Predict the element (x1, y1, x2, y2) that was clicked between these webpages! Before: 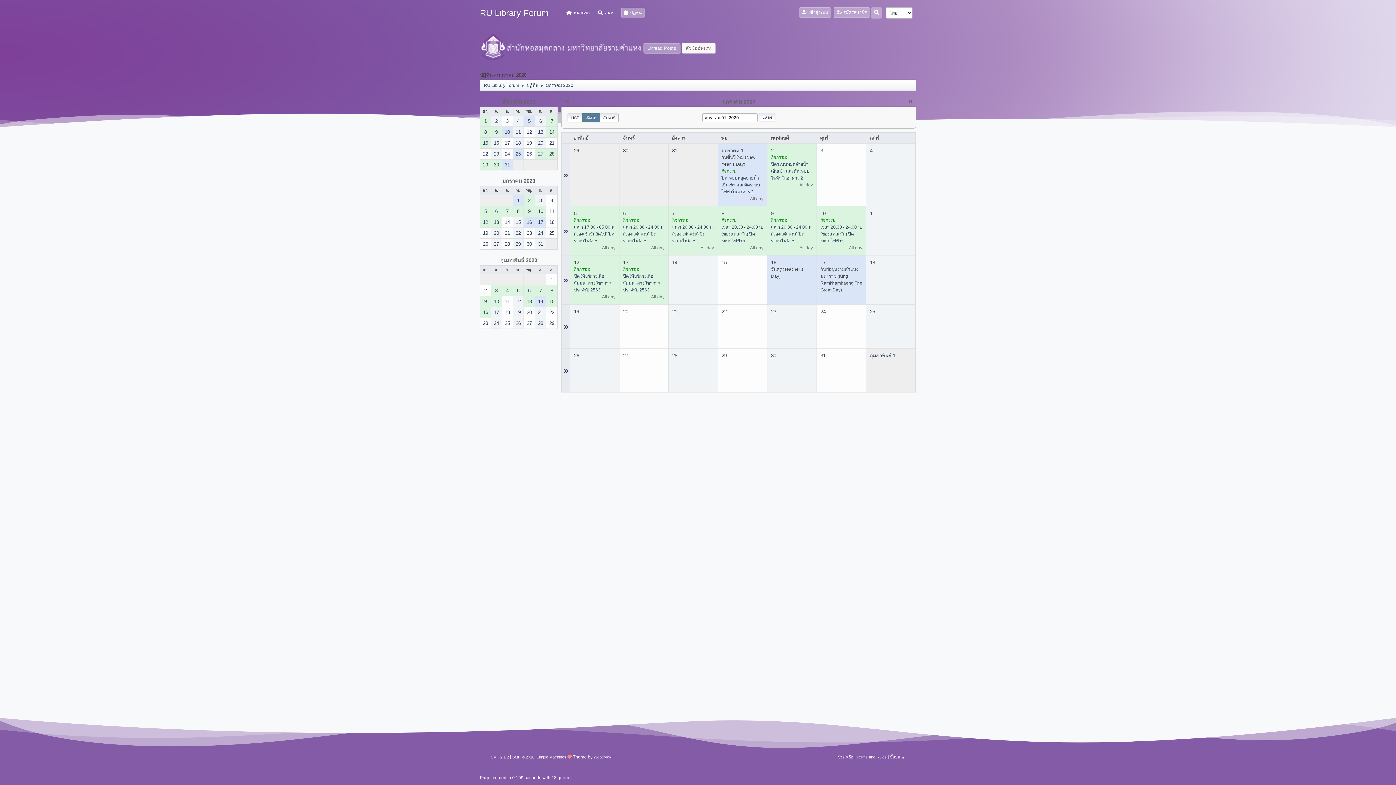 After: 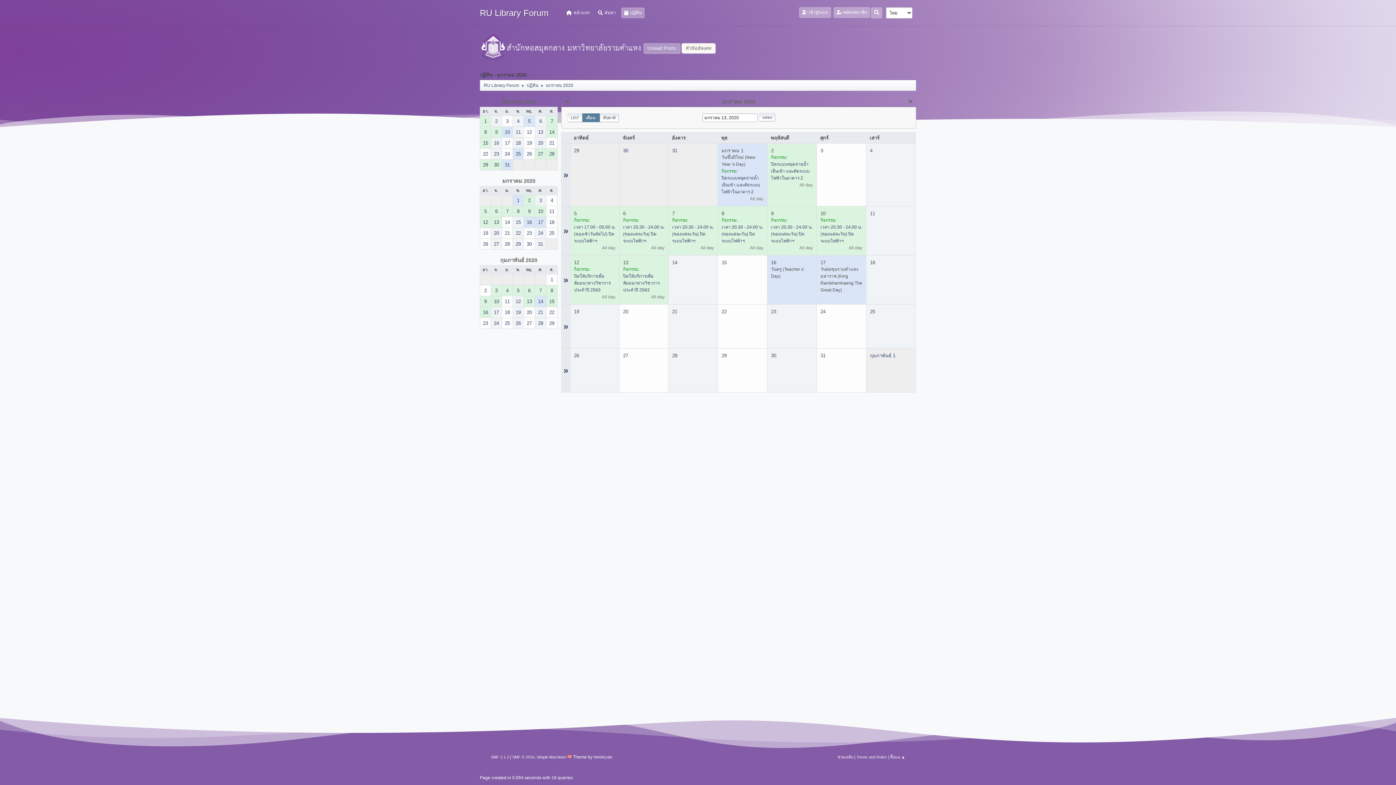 Action: label: 13 bbox: (491, 216, 501, 227)